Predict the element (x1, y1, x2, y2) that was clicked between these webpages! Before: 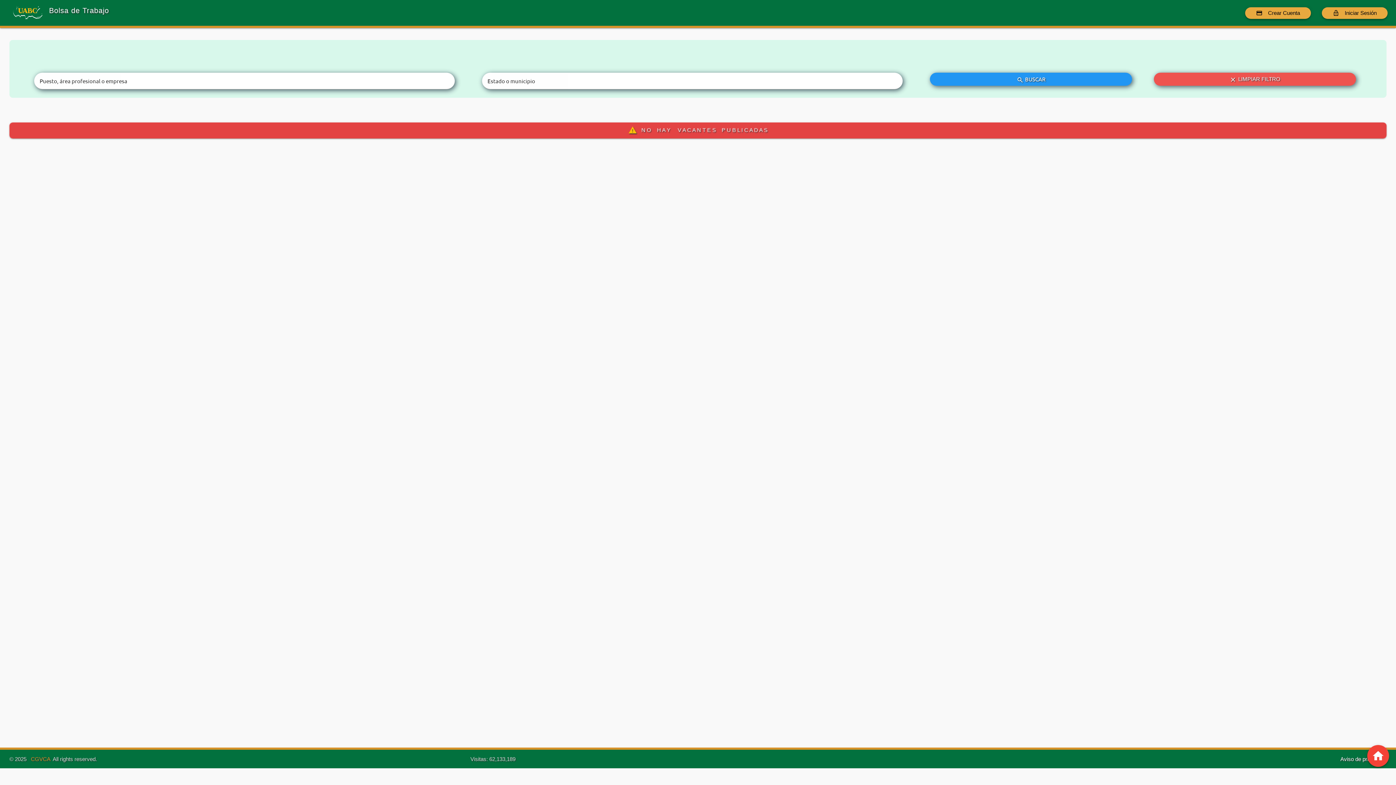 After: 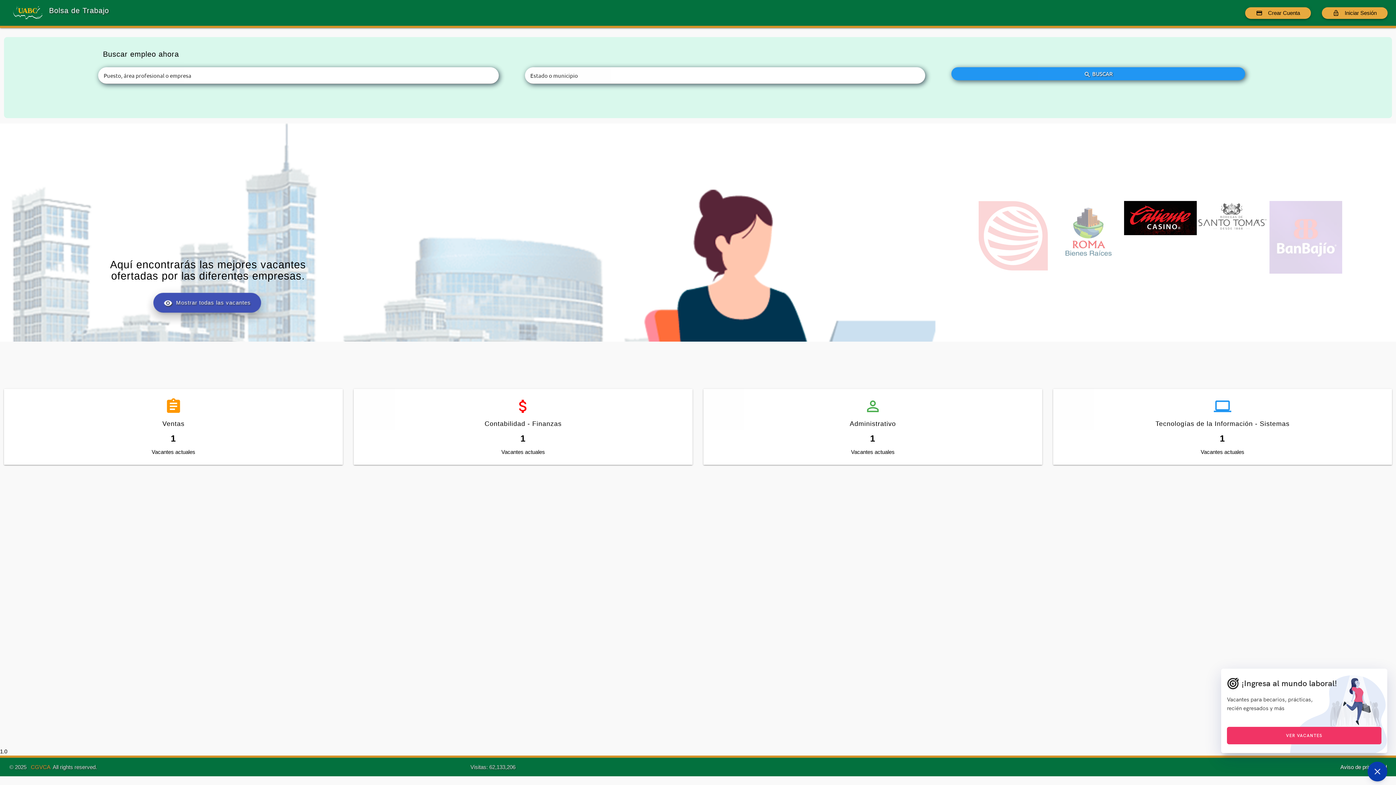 Action: label: home bbox: (1367, 745, 1389, 767)